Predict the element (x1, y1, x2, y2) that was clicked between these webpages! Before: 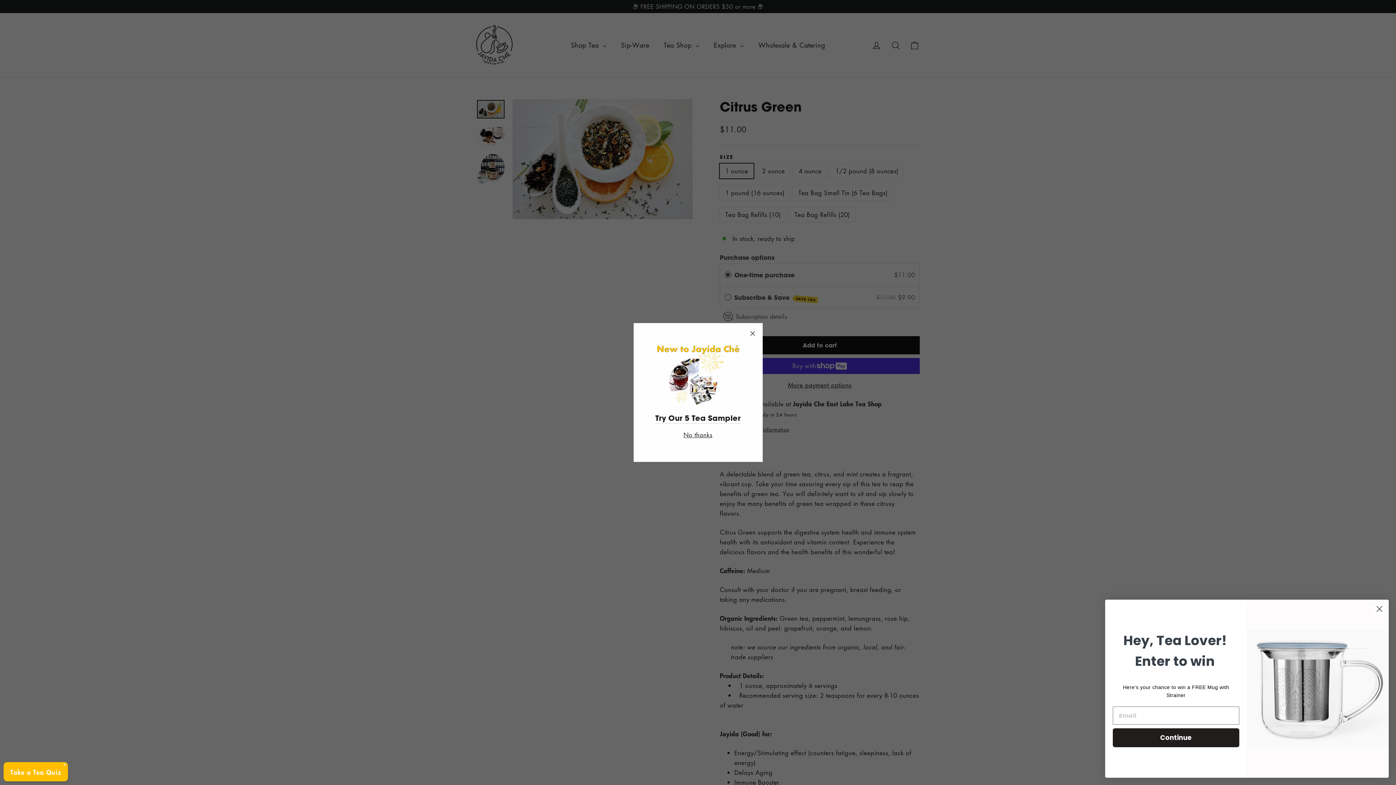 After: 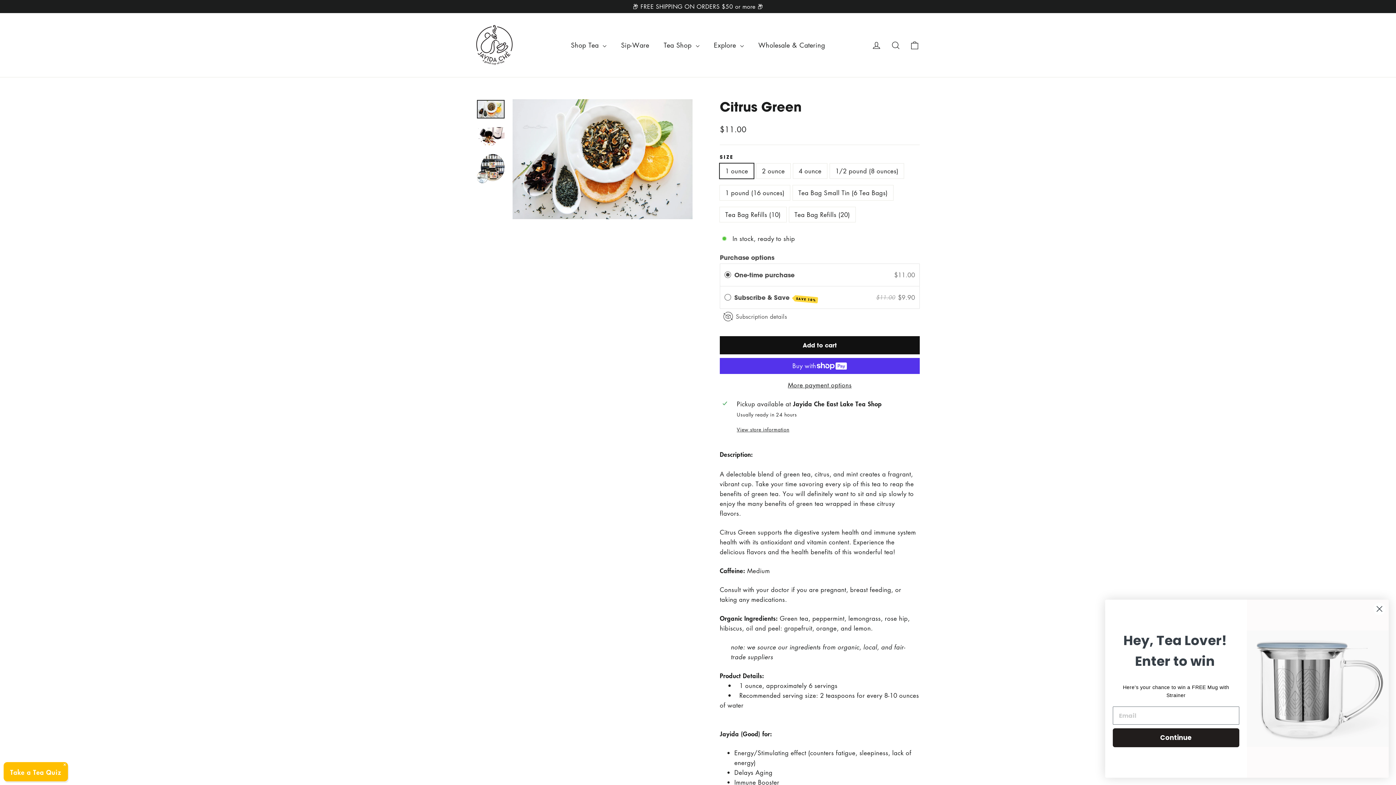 Action: bbox: (681, 429, 714, 440) label: No thanks